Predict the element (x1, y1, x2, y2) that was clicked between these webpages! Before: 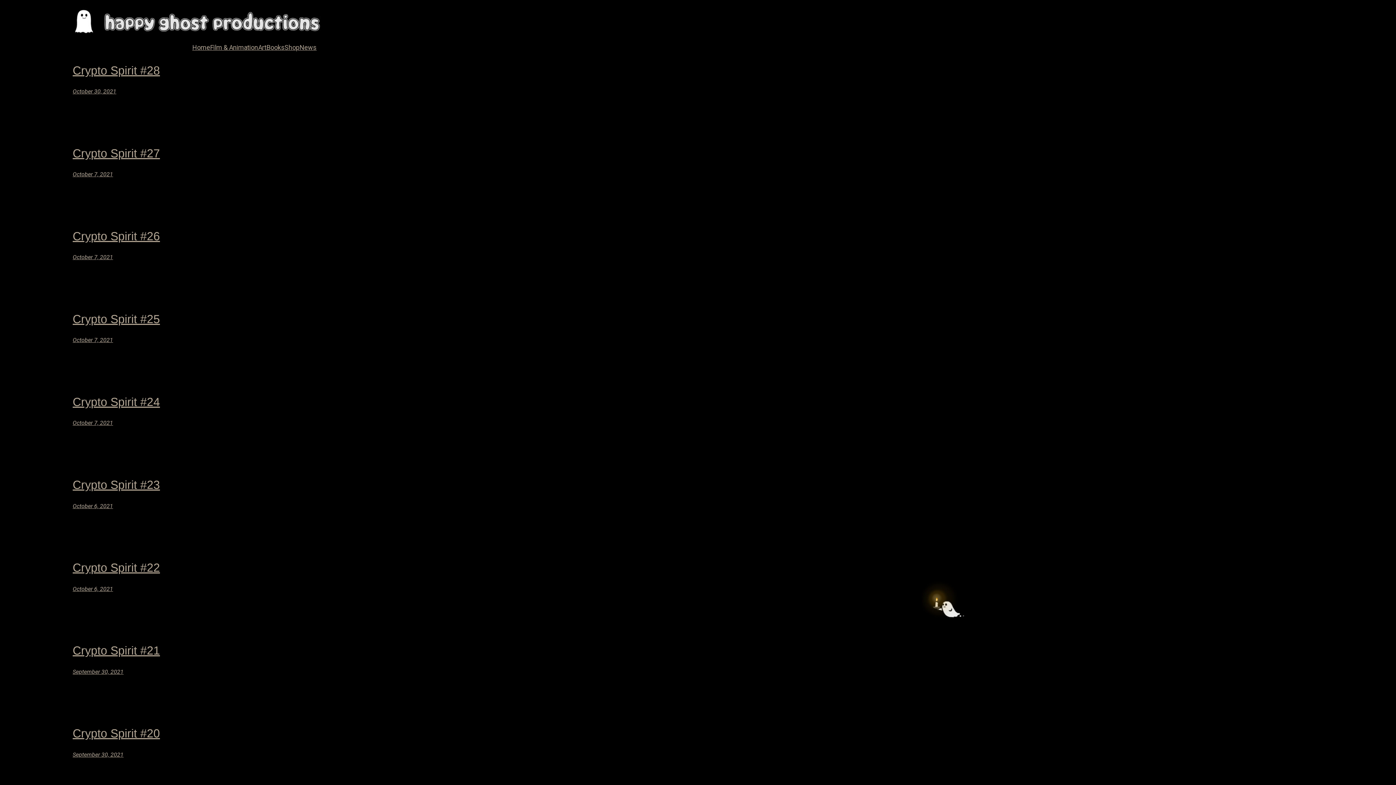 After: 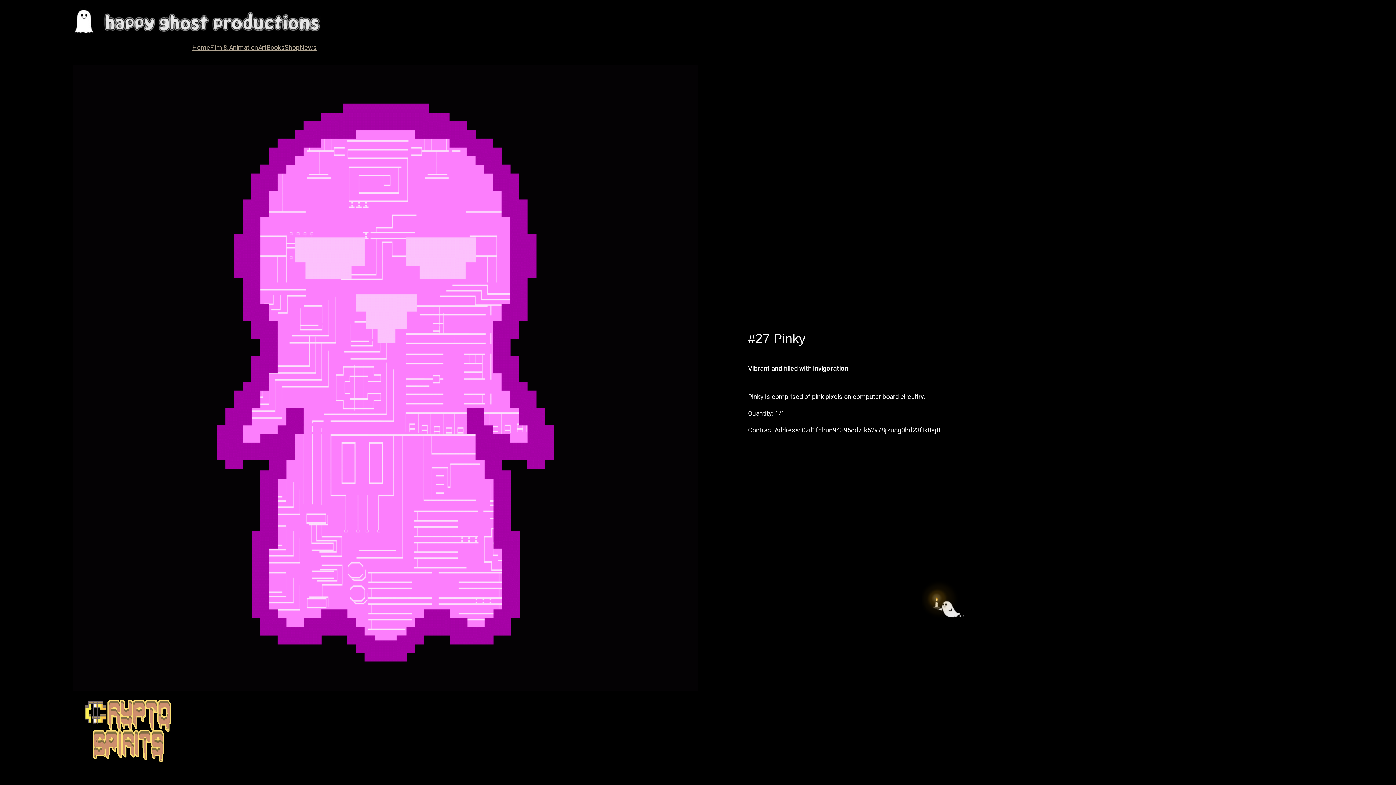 Action: label: Crypto Spirit #27 bbox: (72, 146, 160, 159)